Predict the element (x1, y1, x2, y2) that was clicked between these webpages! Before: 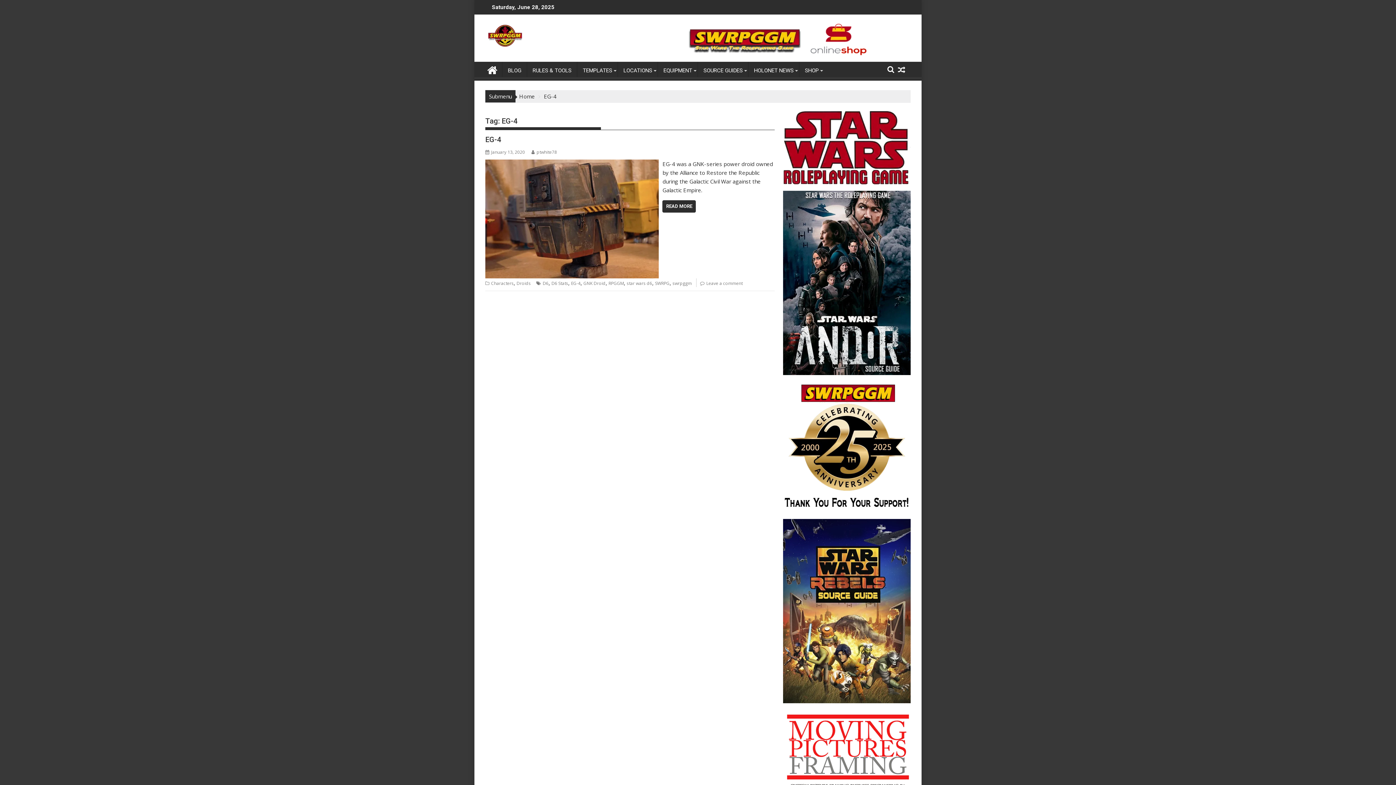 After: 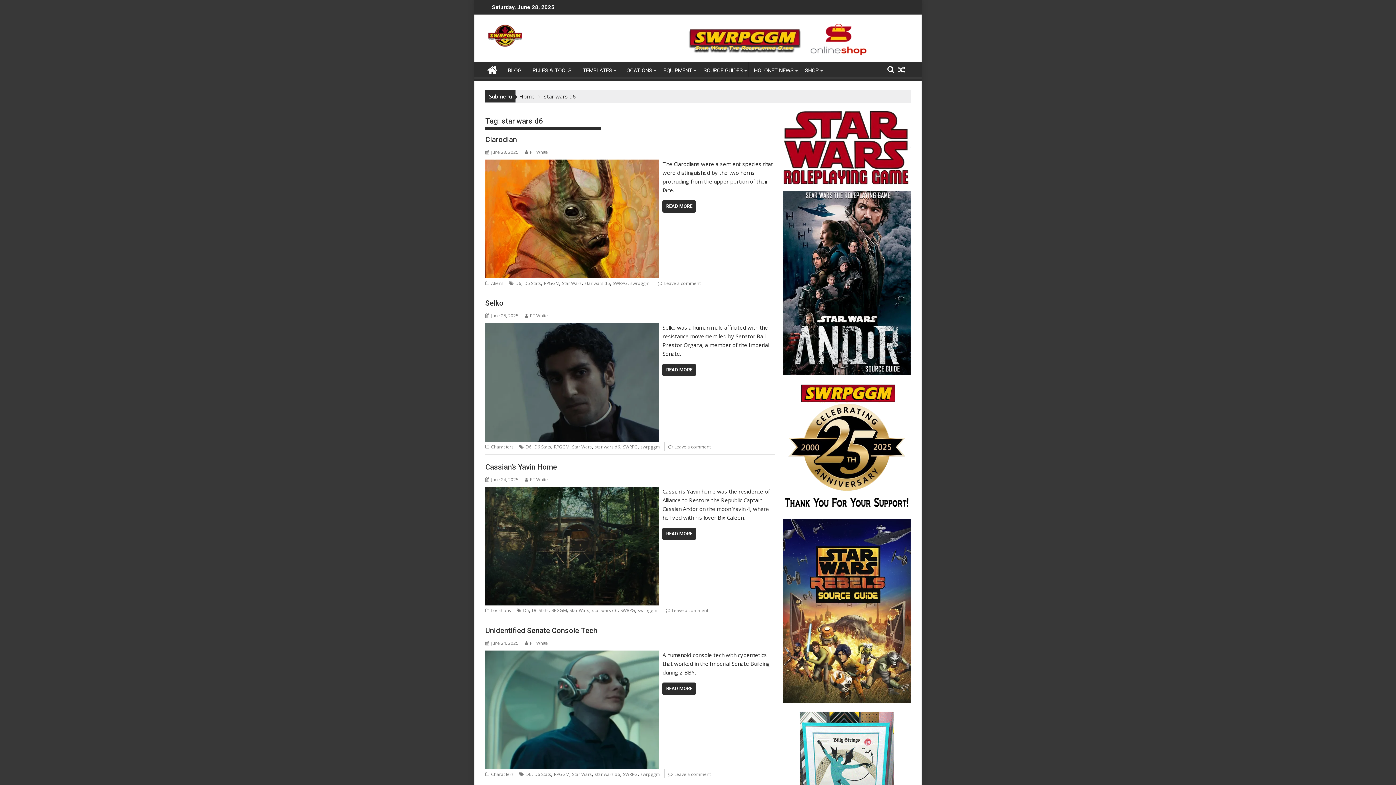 Action: label: star wars d6 bbox: (626, 280, 652, 286)